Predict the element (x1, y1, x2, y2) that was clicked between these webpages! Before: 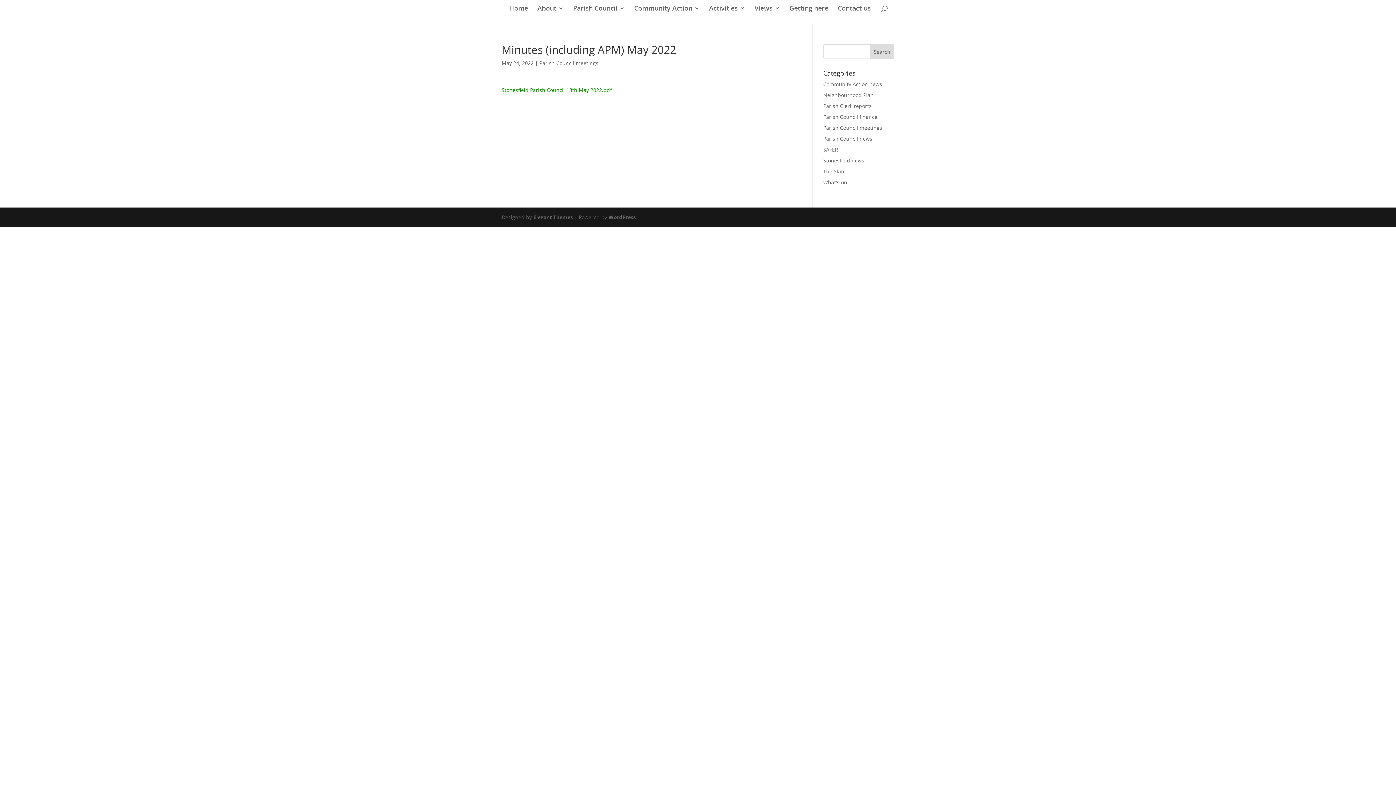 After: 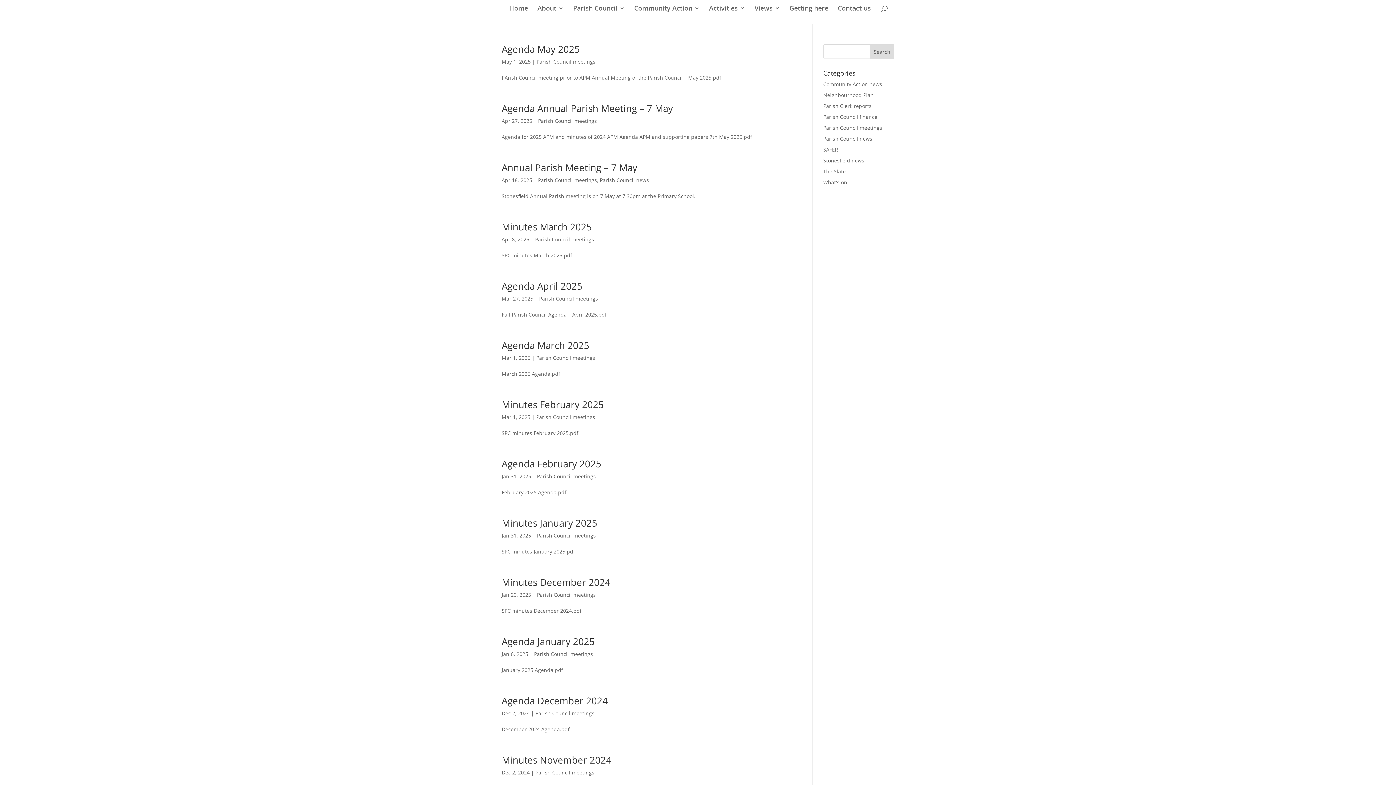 Action: bbox: (539, 59, 598, 66) label: Parish Council meetings